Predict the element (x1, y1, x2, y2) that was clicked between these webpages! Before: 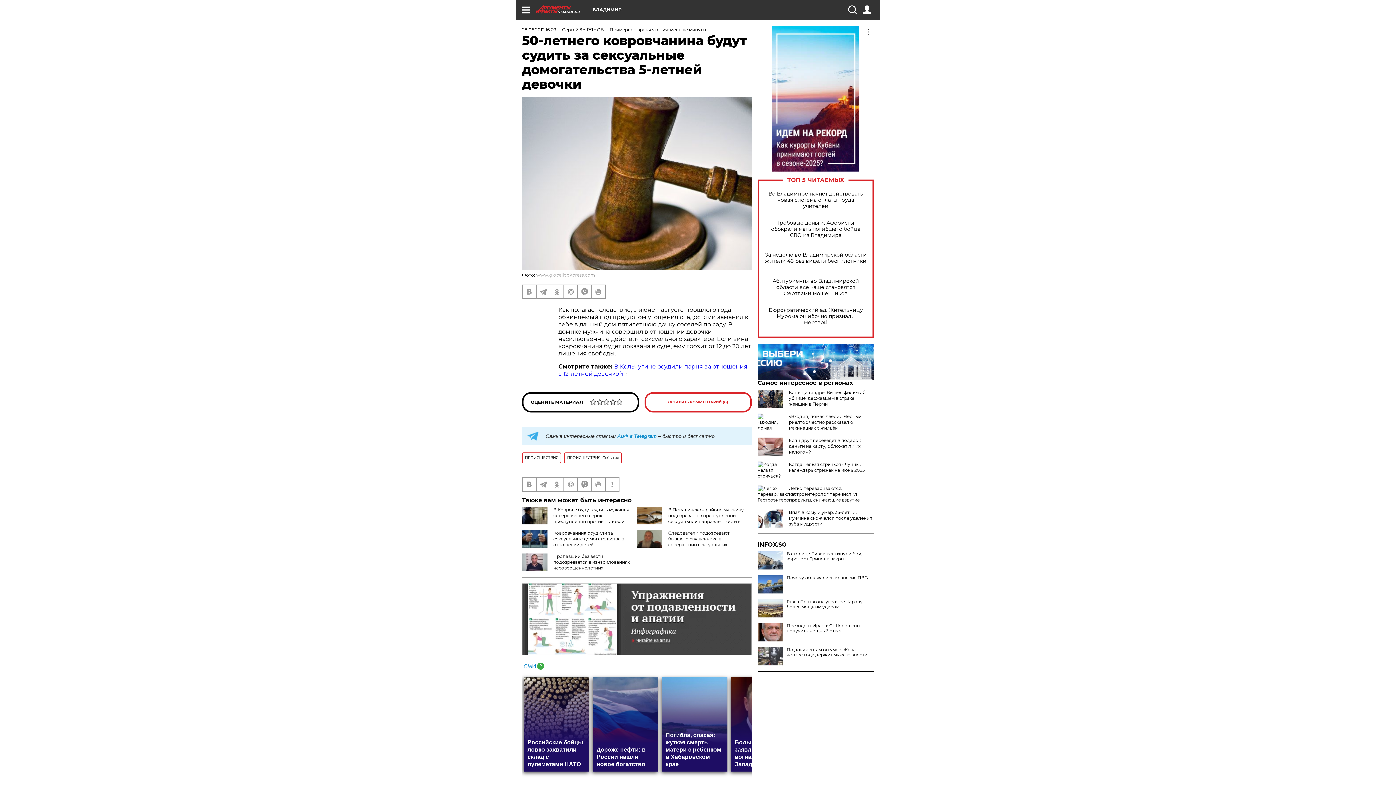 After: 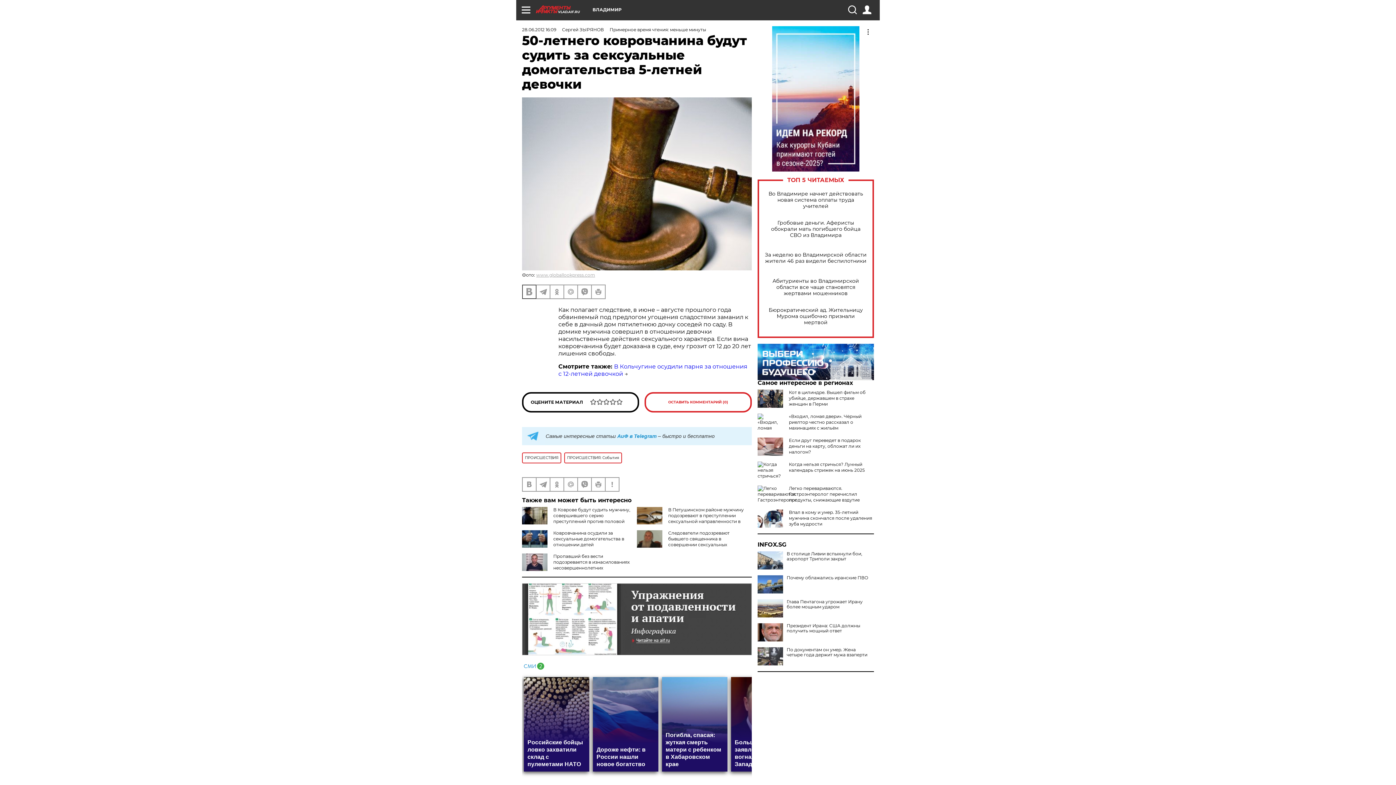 Action: bbox: (522, 285, 536, 298)